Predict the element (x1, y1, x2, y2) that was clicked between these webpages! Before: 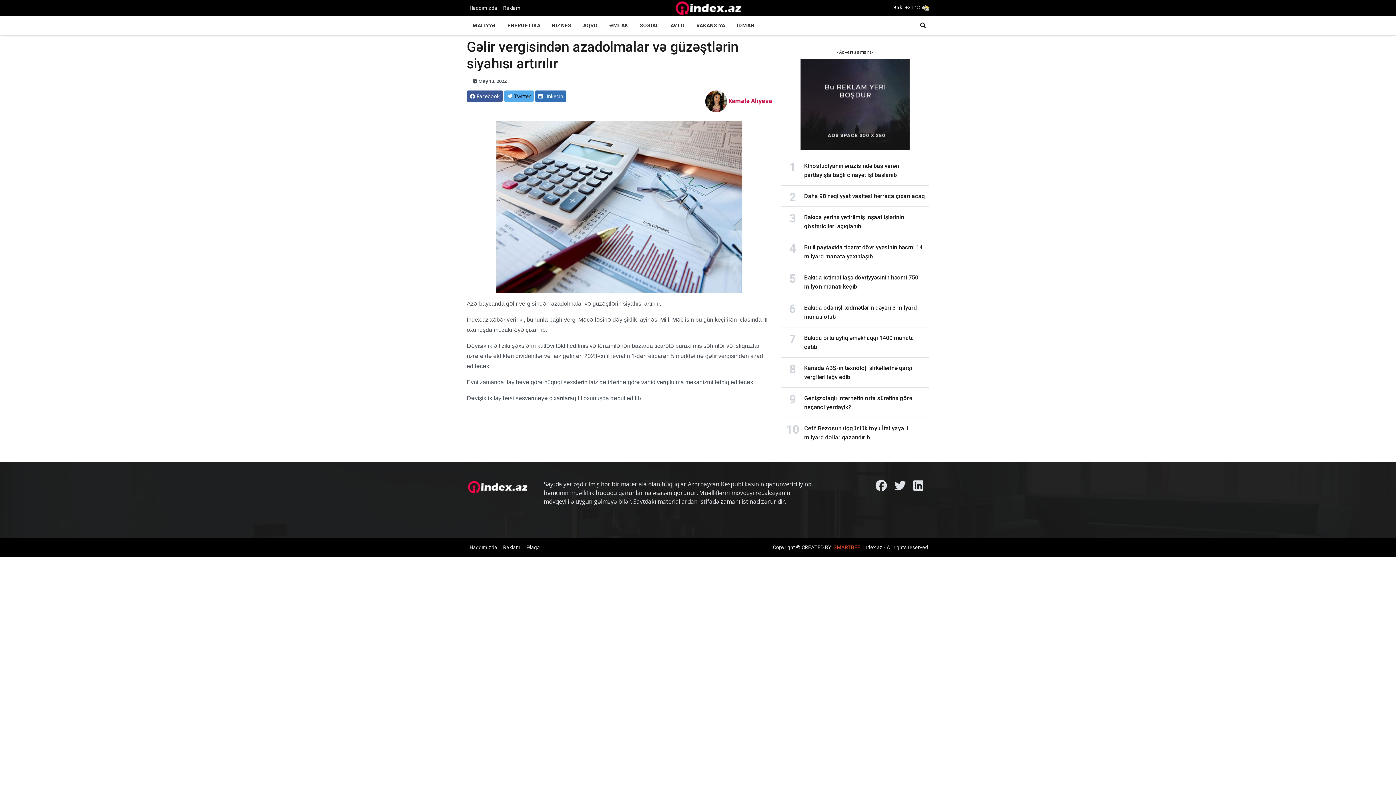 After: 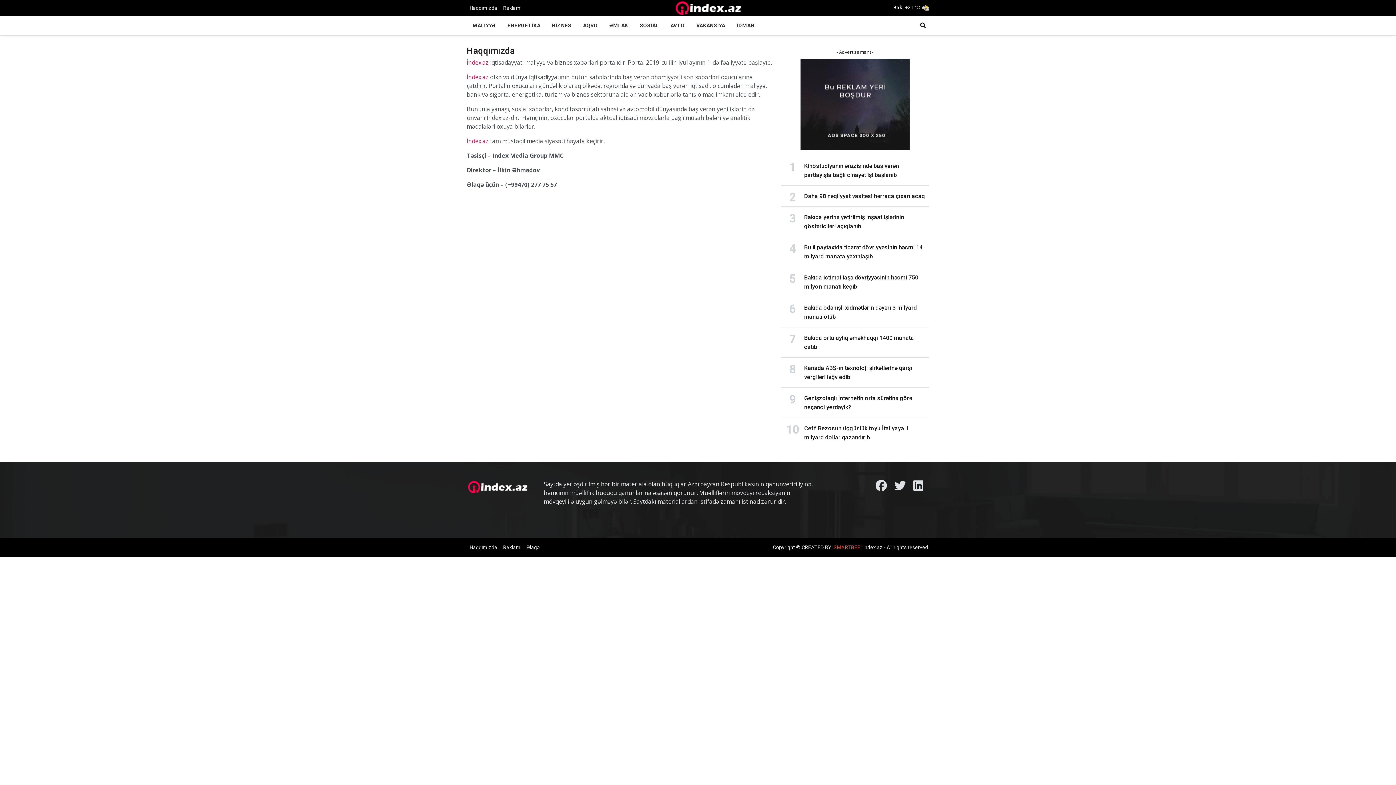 Action: label: Haqqımızda bbox: (466, 541, 500, 554)